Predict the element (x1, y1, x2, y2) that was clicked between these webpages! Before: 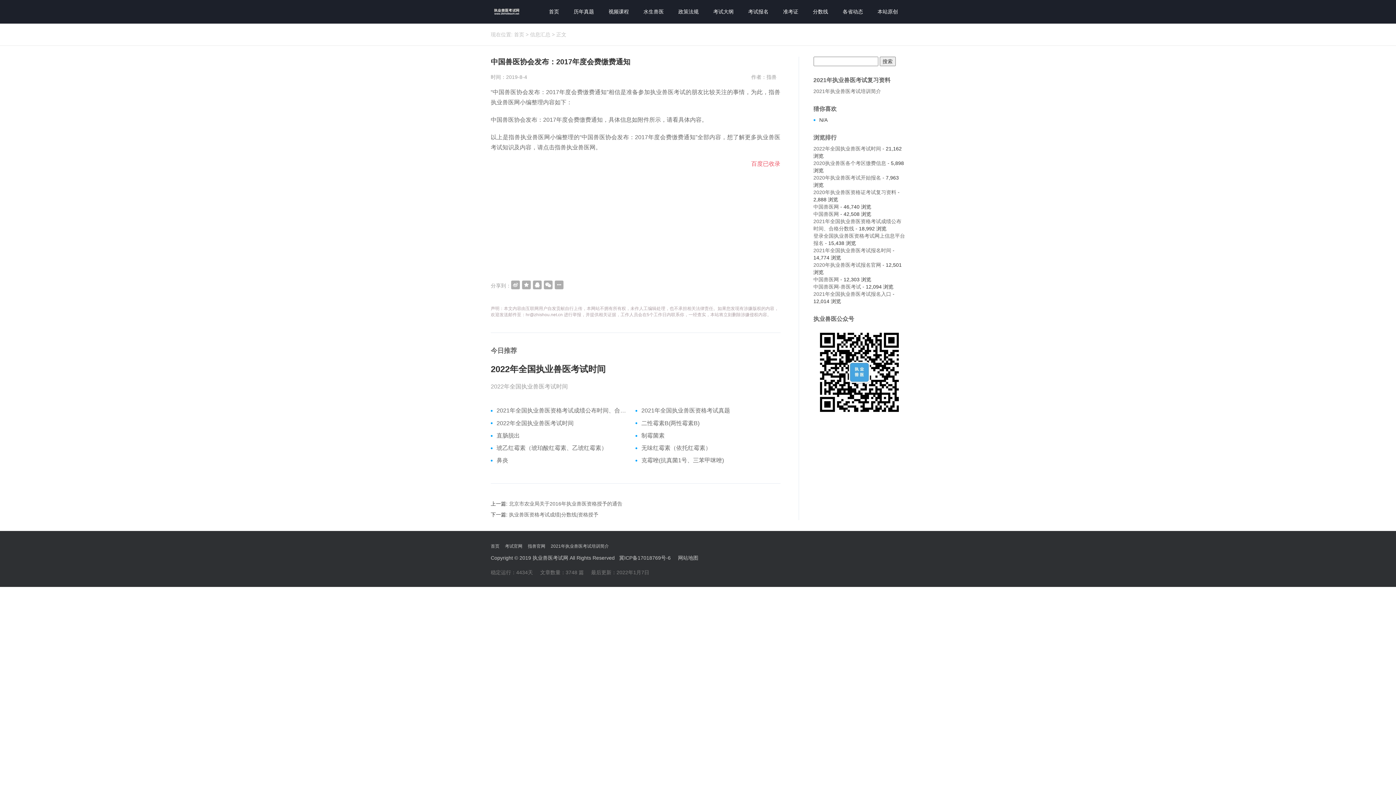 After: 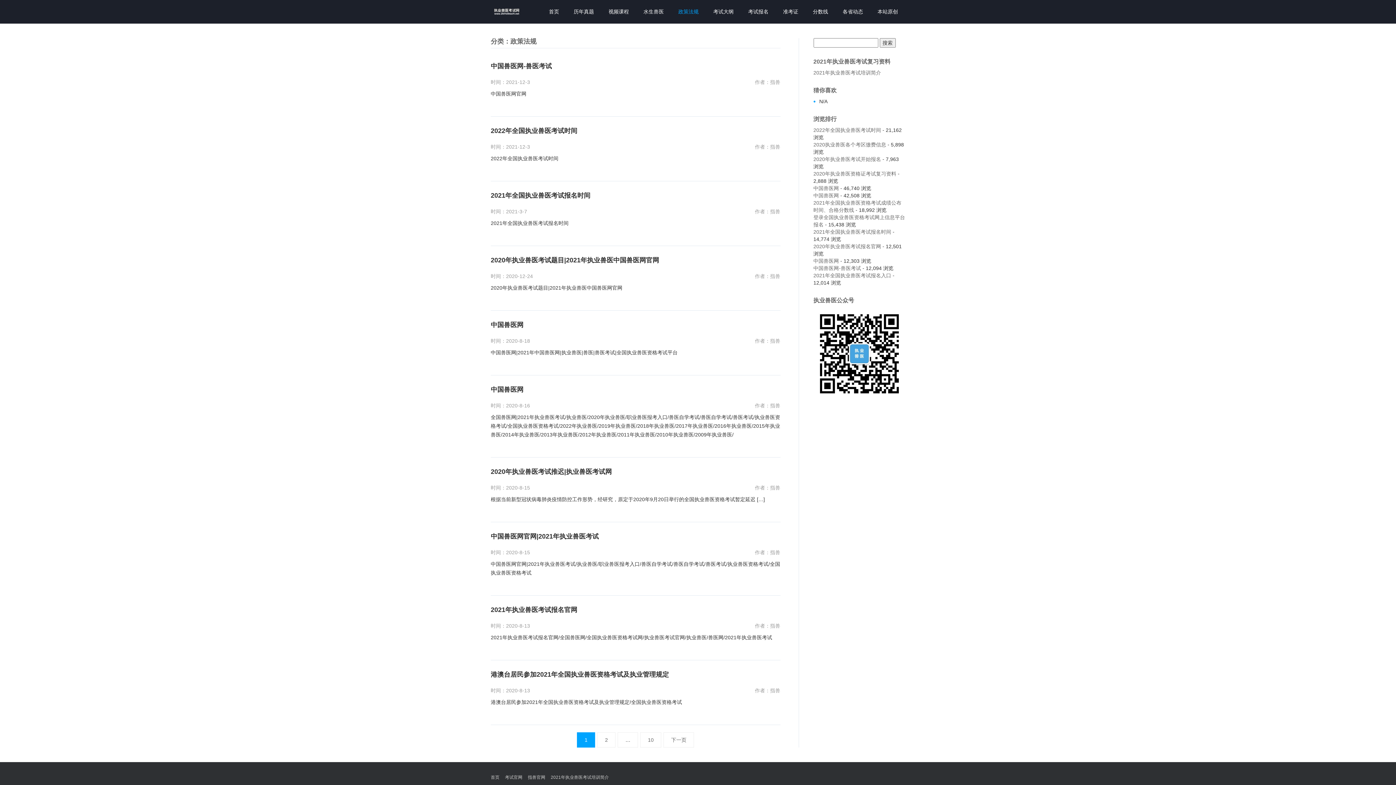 Action: label: 政策法规 bbox: (671, 0, 706, 23)